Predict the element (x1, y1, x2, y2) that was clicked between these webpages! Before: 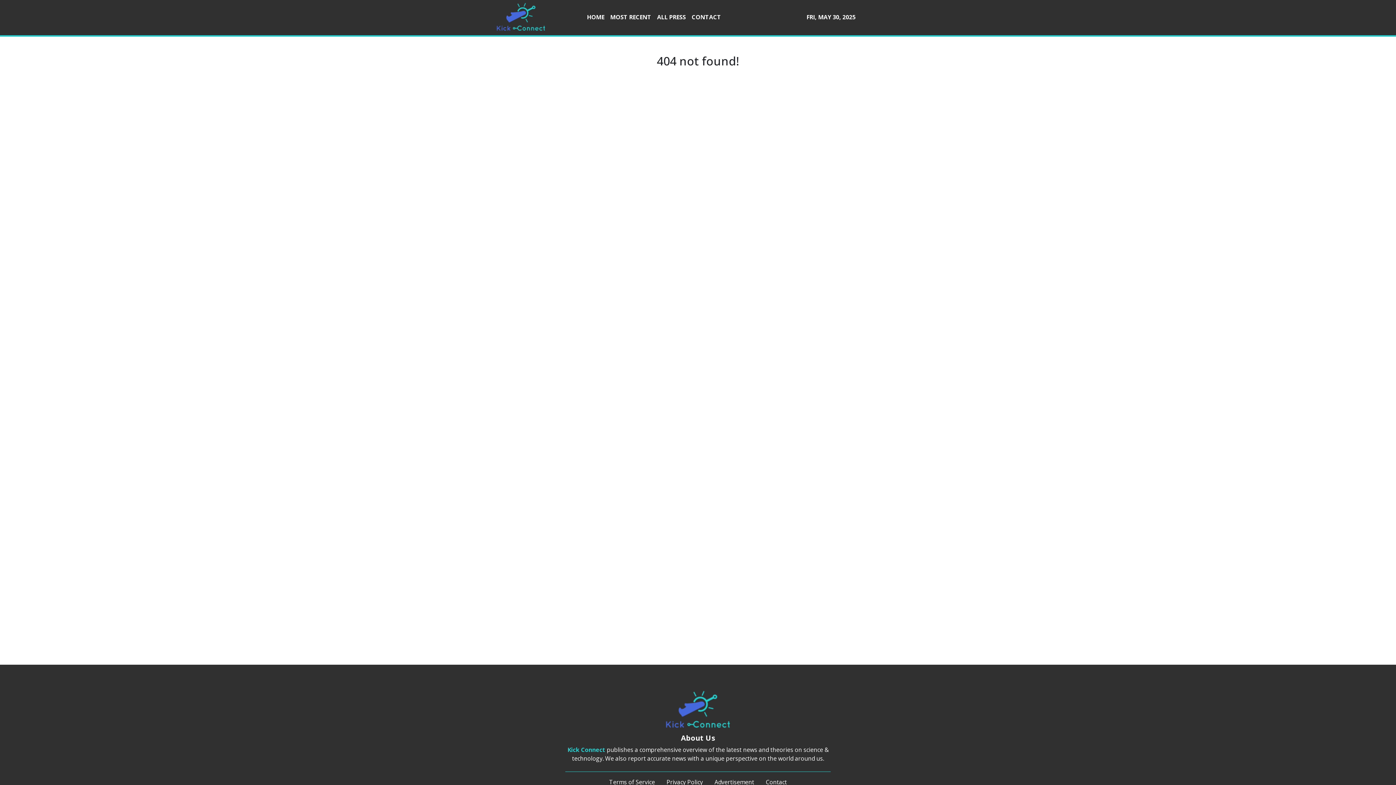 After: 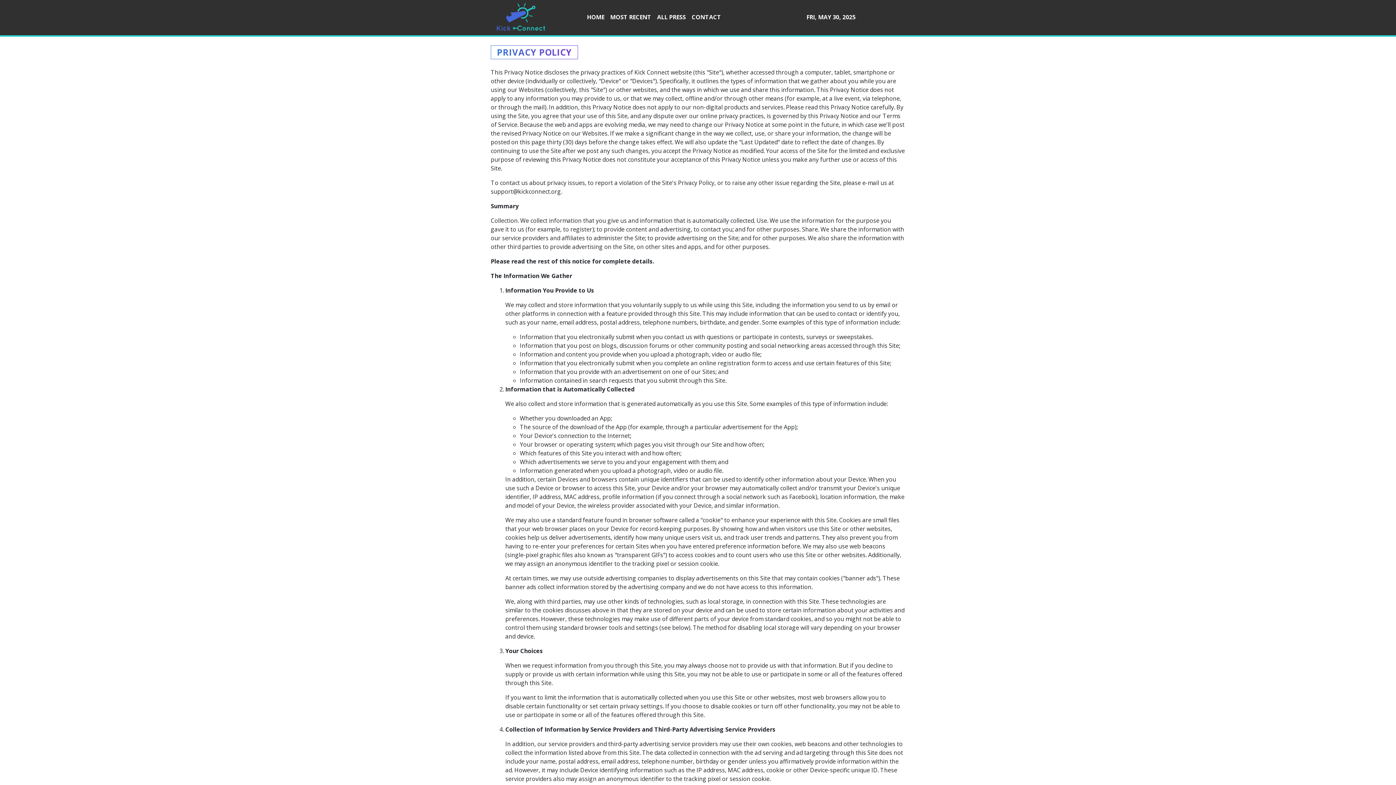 Action: label: Privacy Policy bbox: (666, 778, 703, 786)